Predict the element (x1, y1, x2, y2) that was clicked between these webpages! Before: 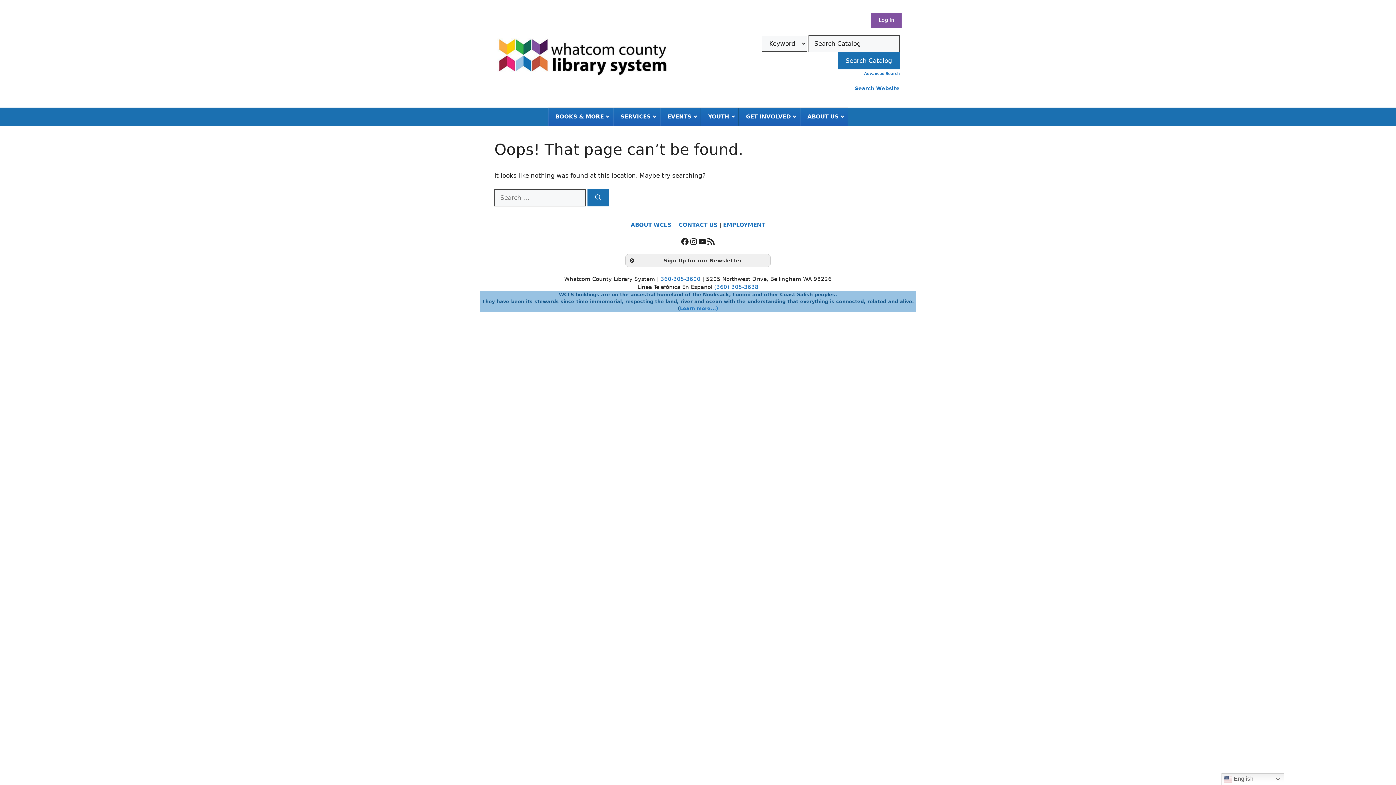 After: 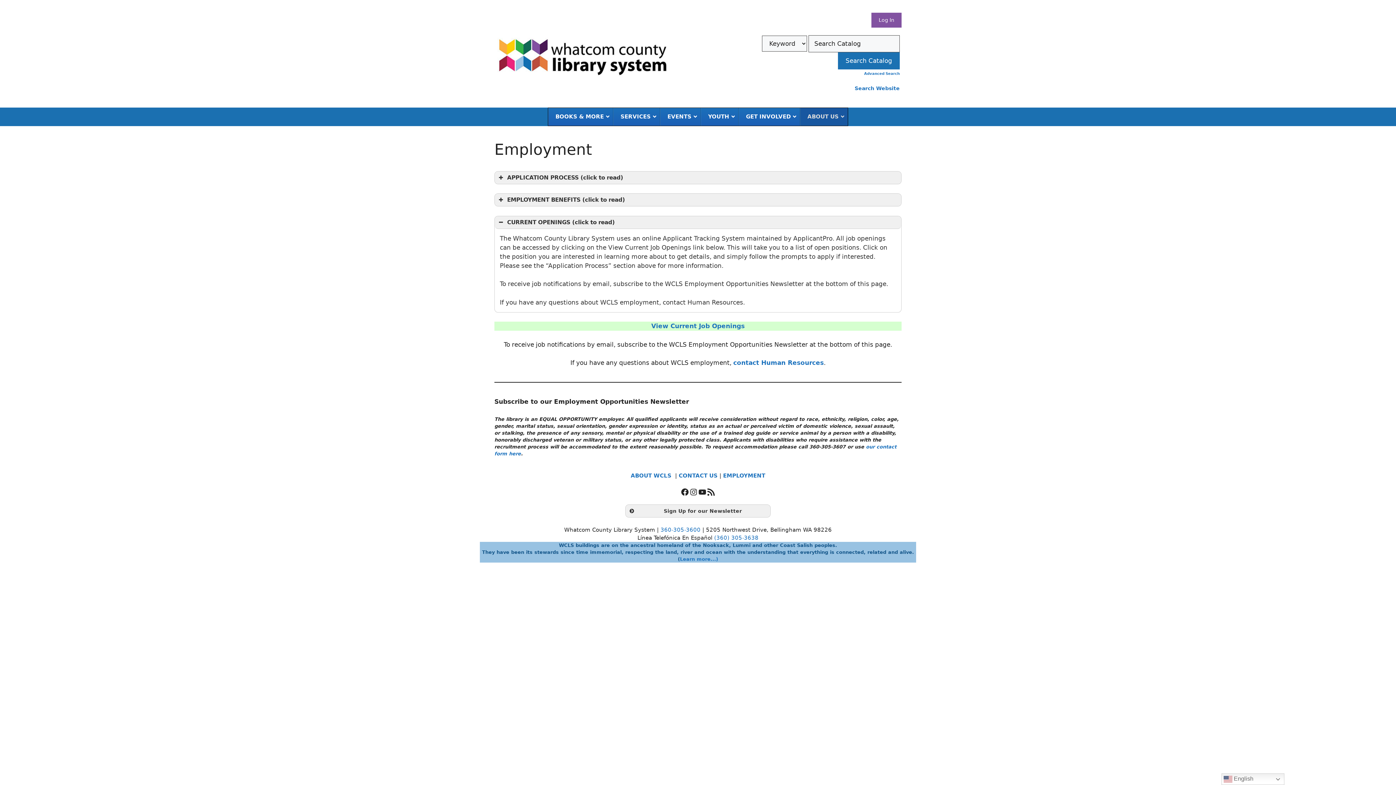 Action: label: EMPLOYMENT bbox: (723, 221, 765, 228)